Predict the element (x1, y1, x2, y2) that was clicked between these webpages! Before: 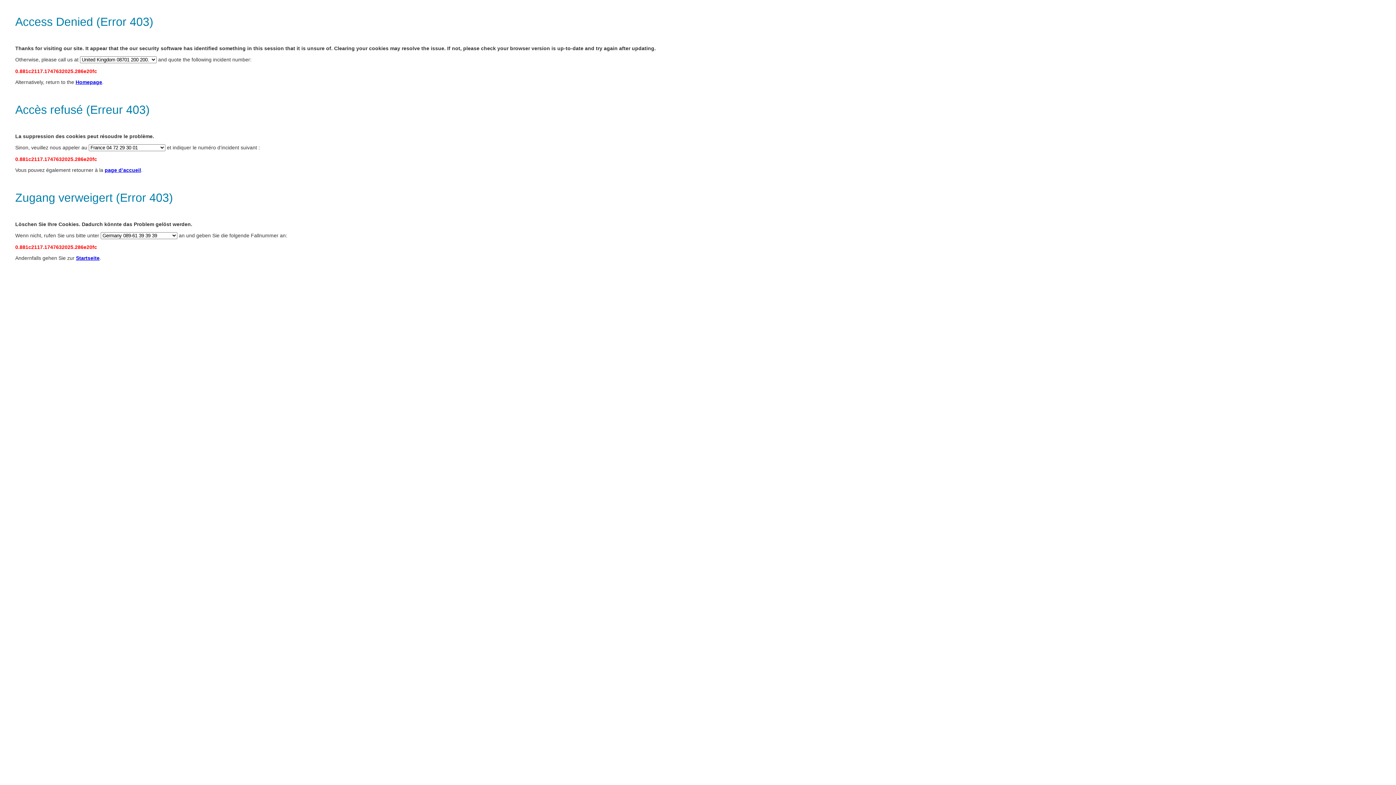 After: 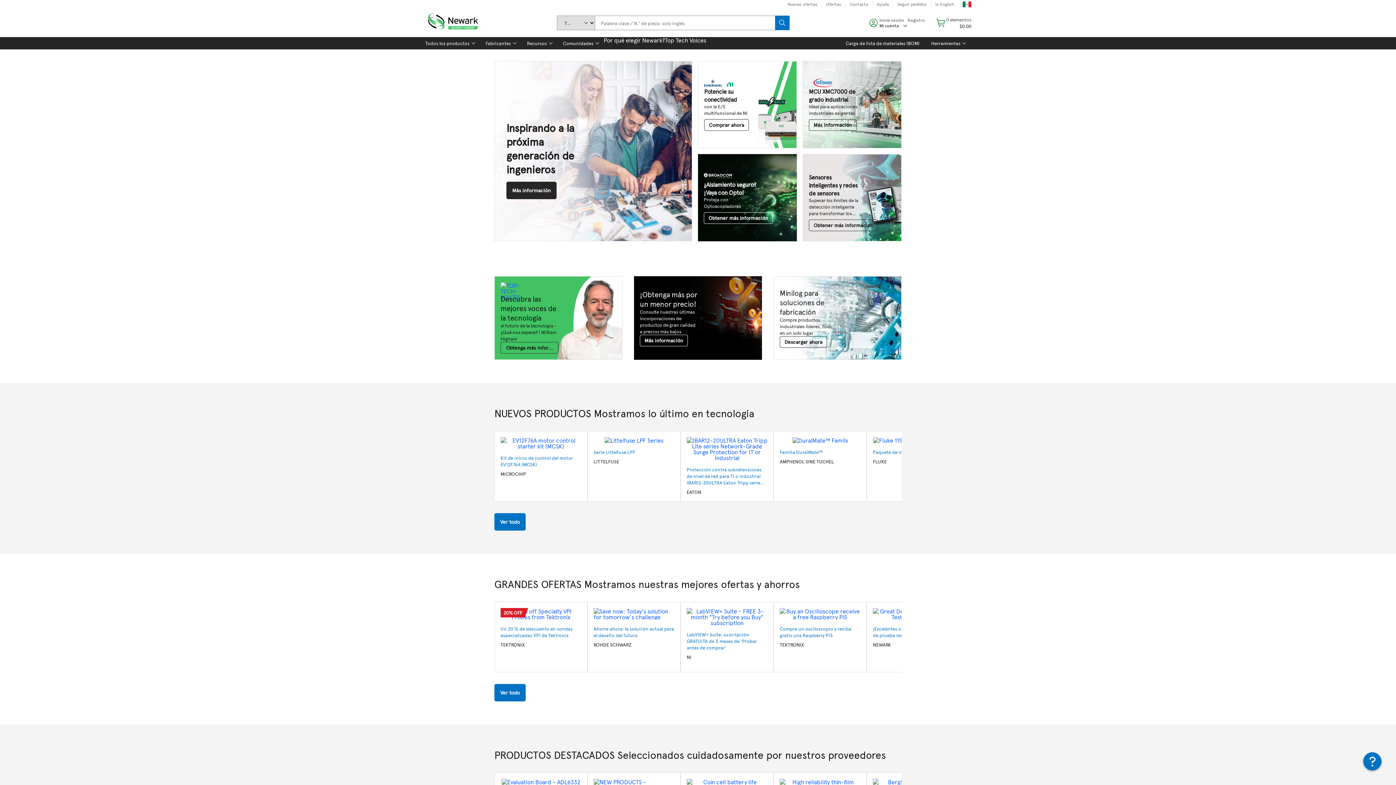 Action: bbox: (76, 255, 99, 261) label: Startseite